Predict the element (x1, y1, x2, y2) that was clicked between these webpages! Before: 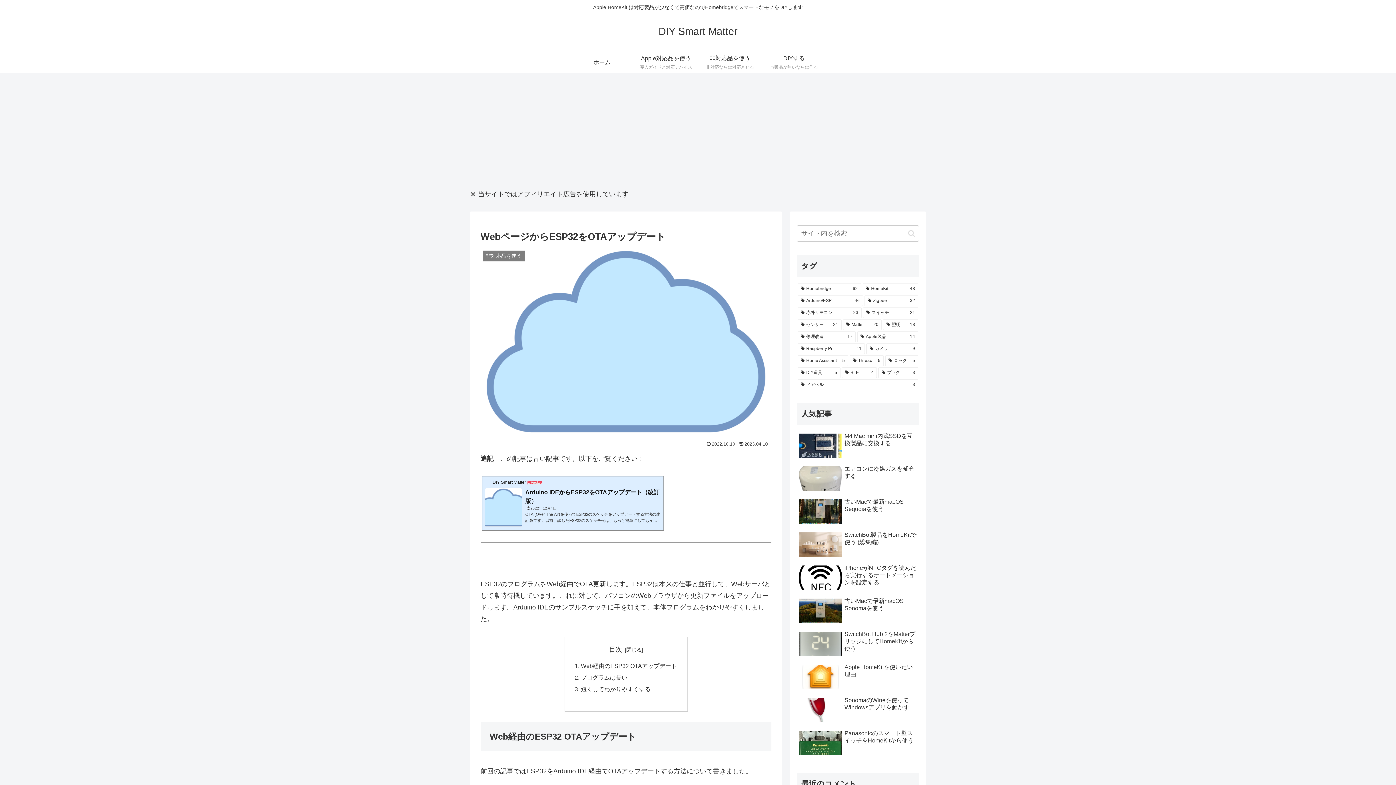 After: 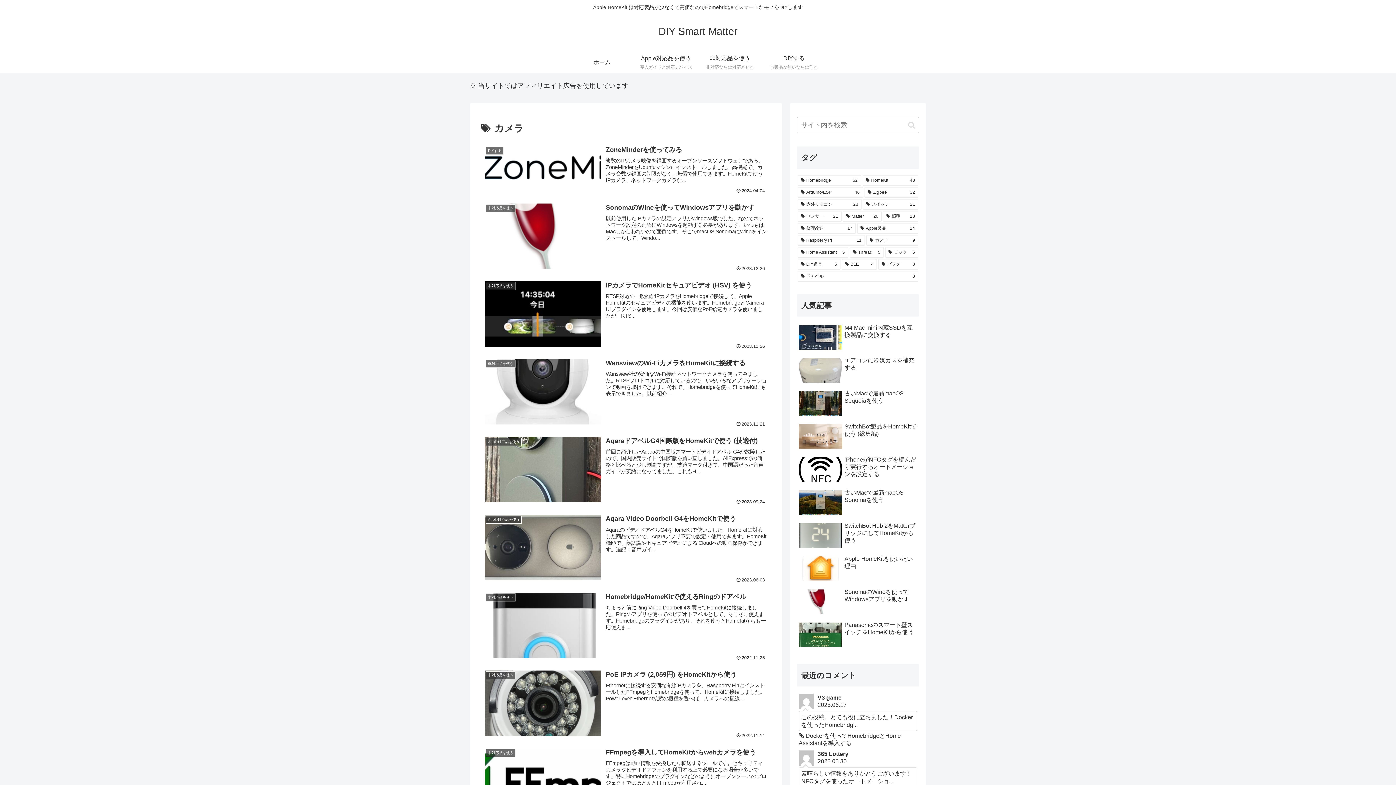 Action: bbox: (866, 343, 918, 354) label: カメラ (9個の項目)